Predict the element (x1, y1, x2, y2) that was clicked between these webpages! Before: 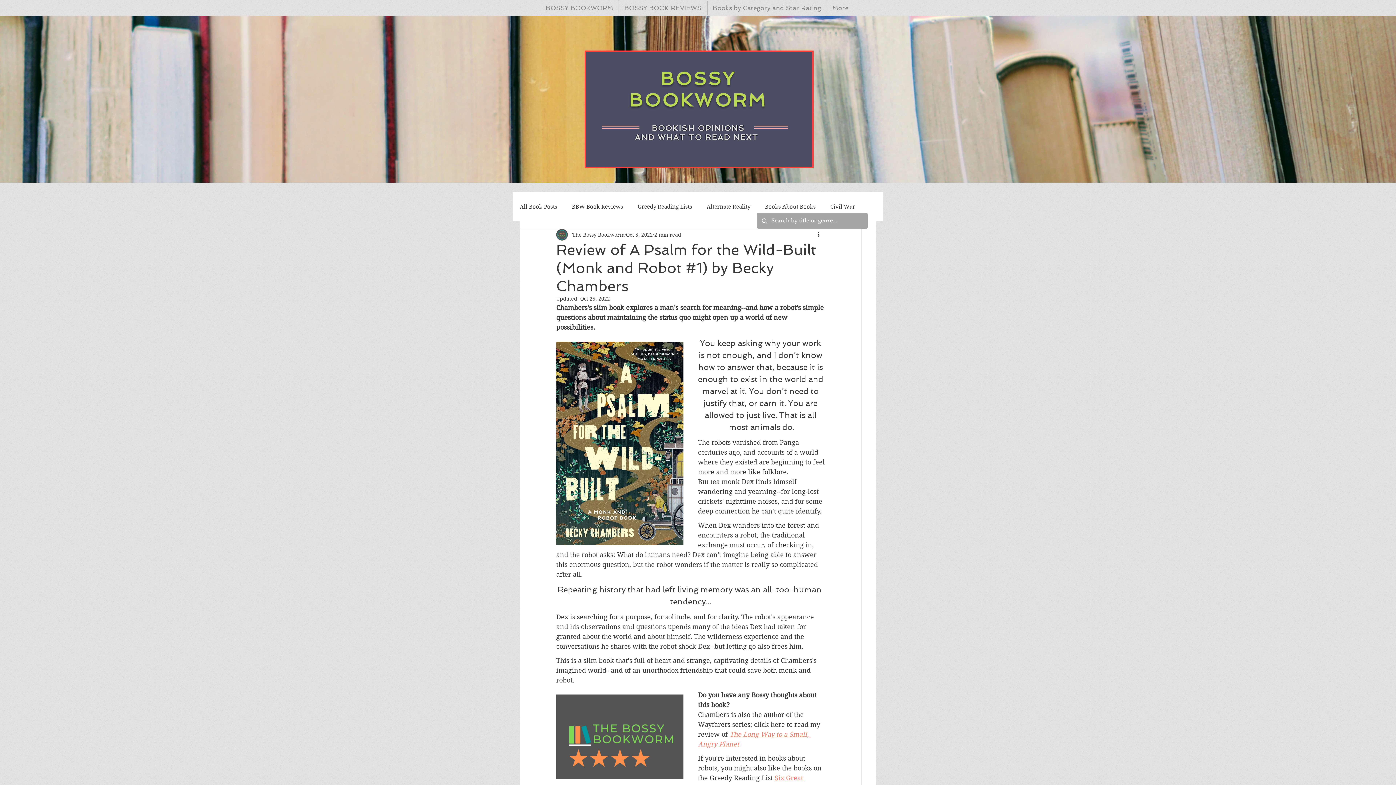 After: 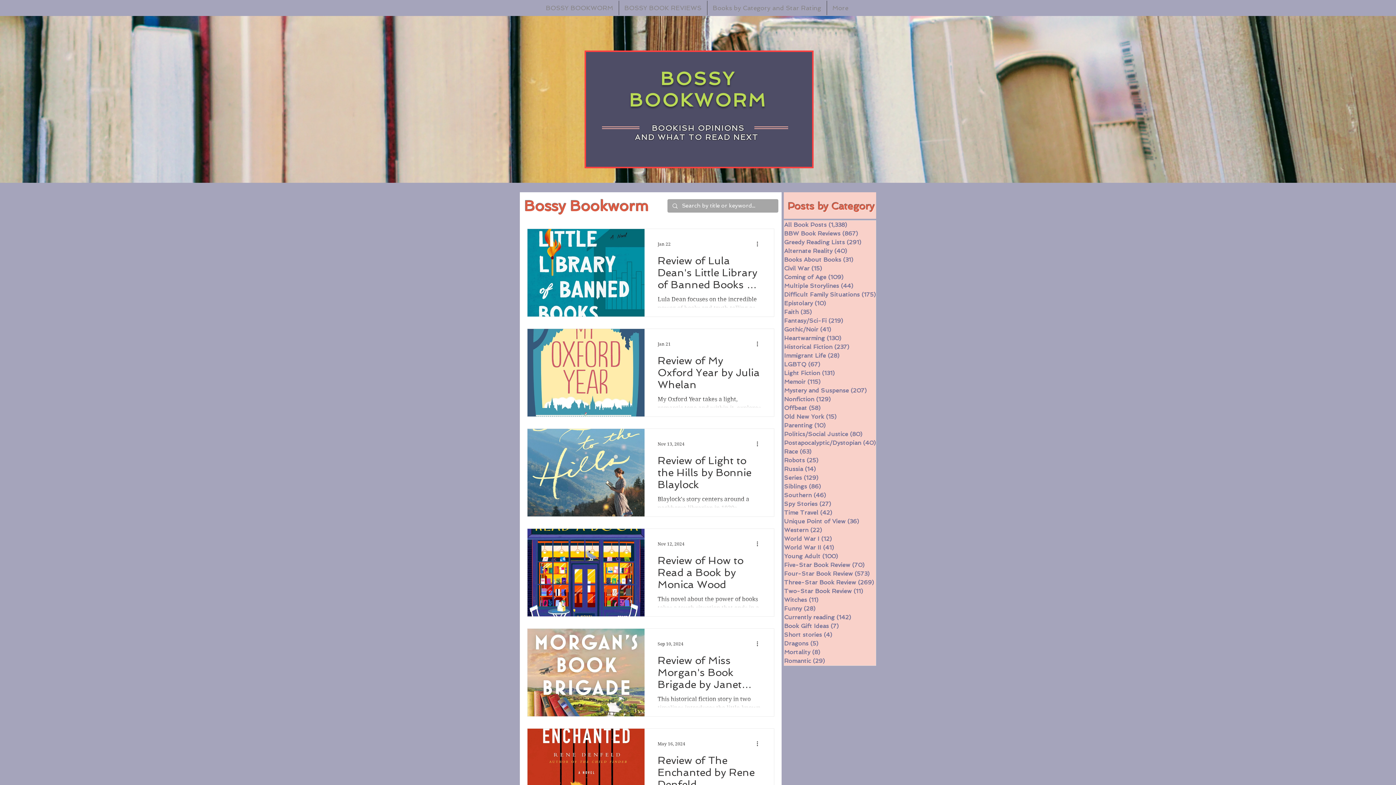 Action: label: Books About Books bbox: (765, 203, 816, 210)